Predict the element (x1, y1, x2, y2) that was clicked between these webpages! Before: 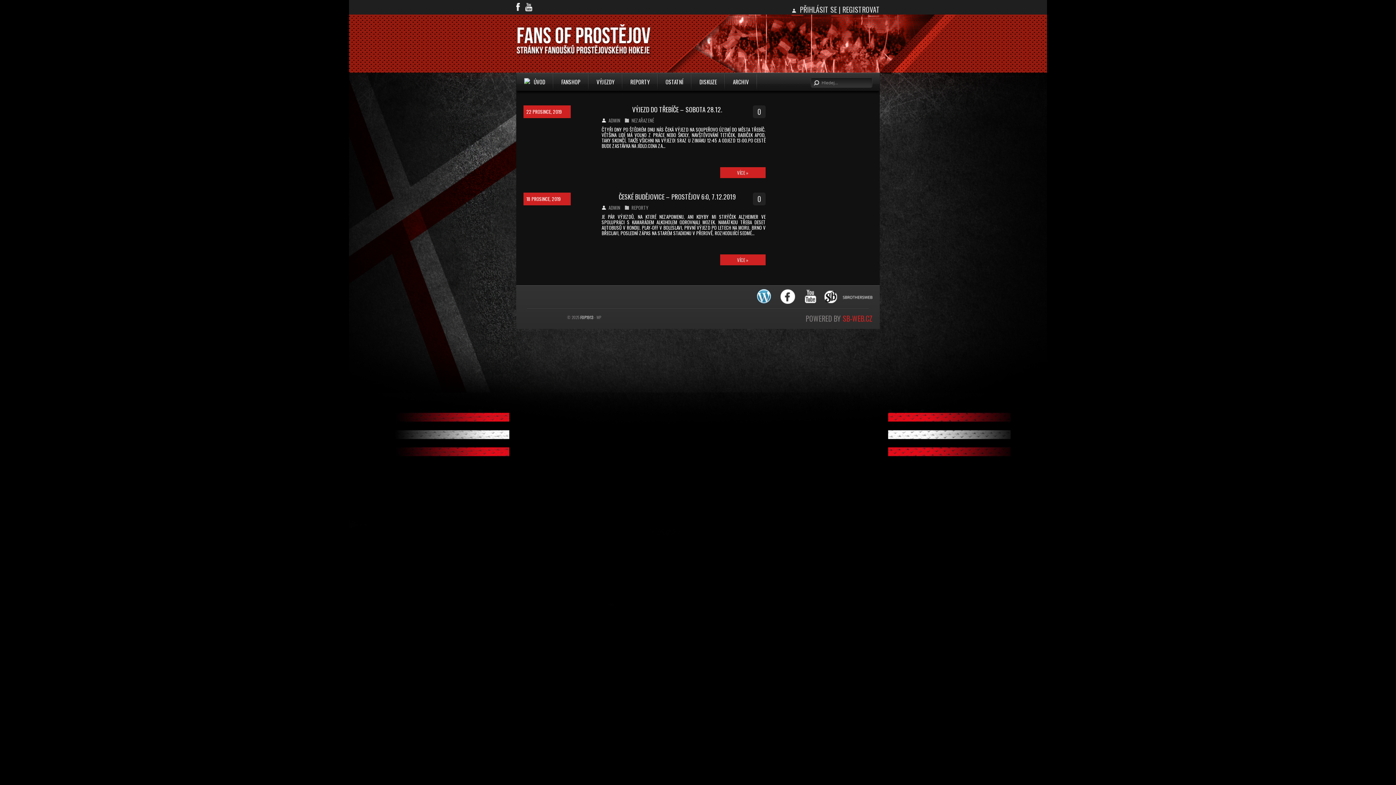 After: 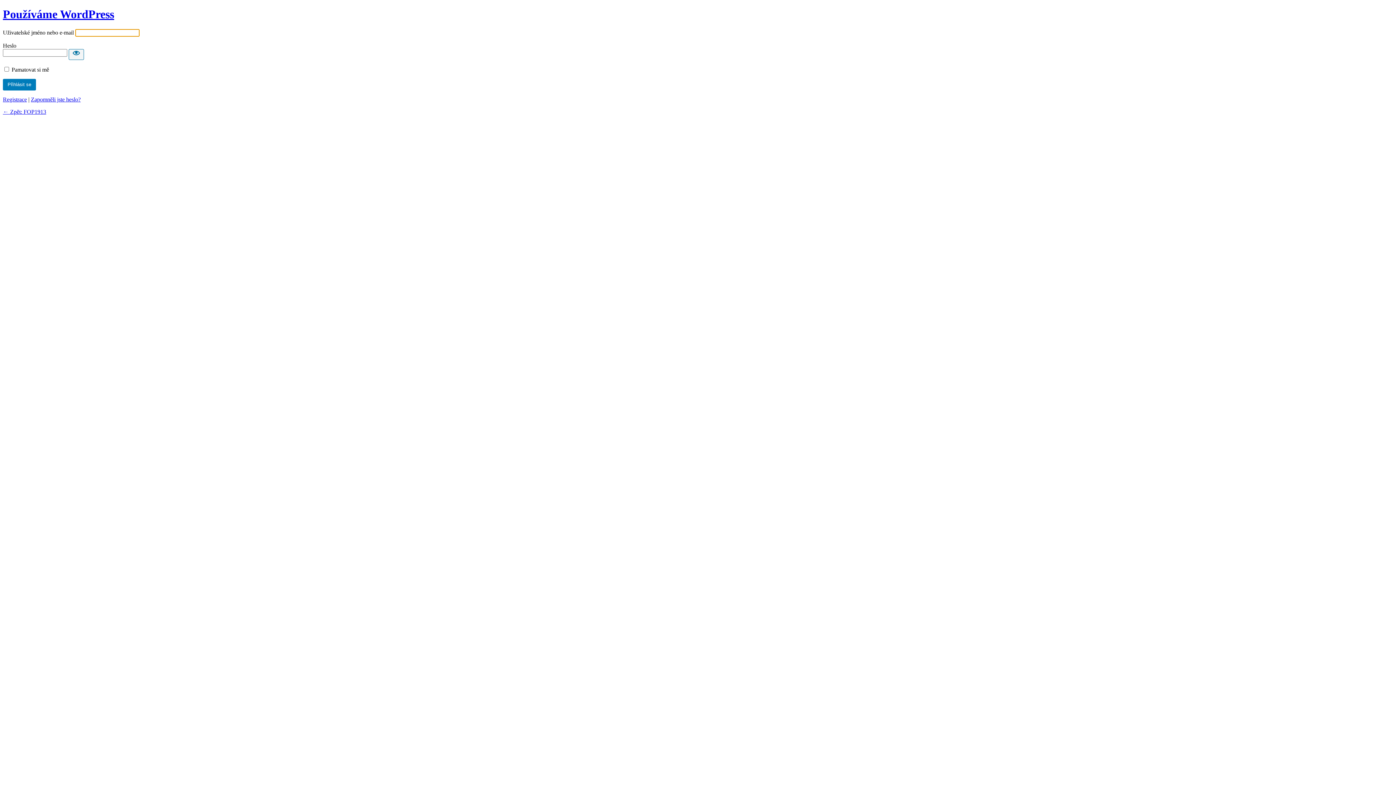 Action: bbox: (800, 4, 837, 14) label: PŘIHLÁSIT SE